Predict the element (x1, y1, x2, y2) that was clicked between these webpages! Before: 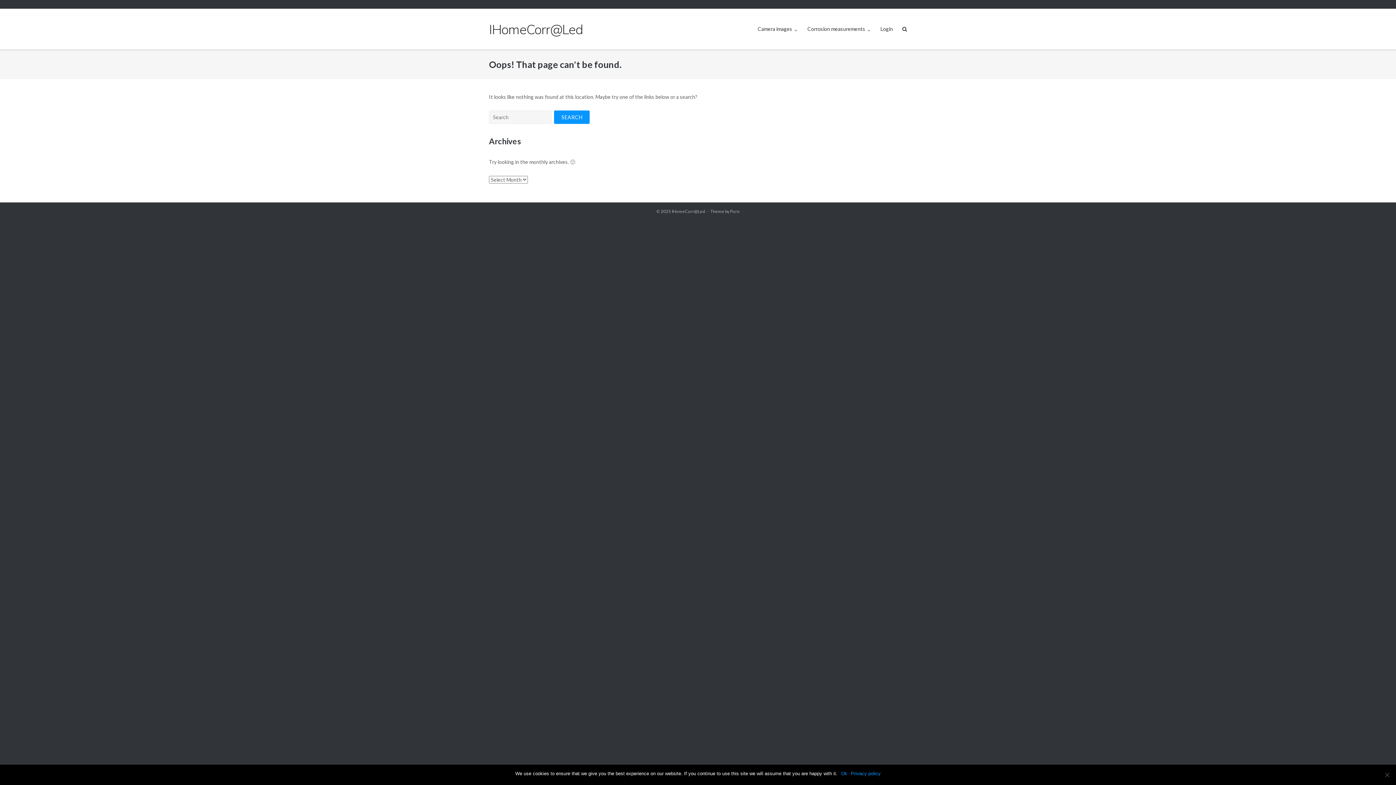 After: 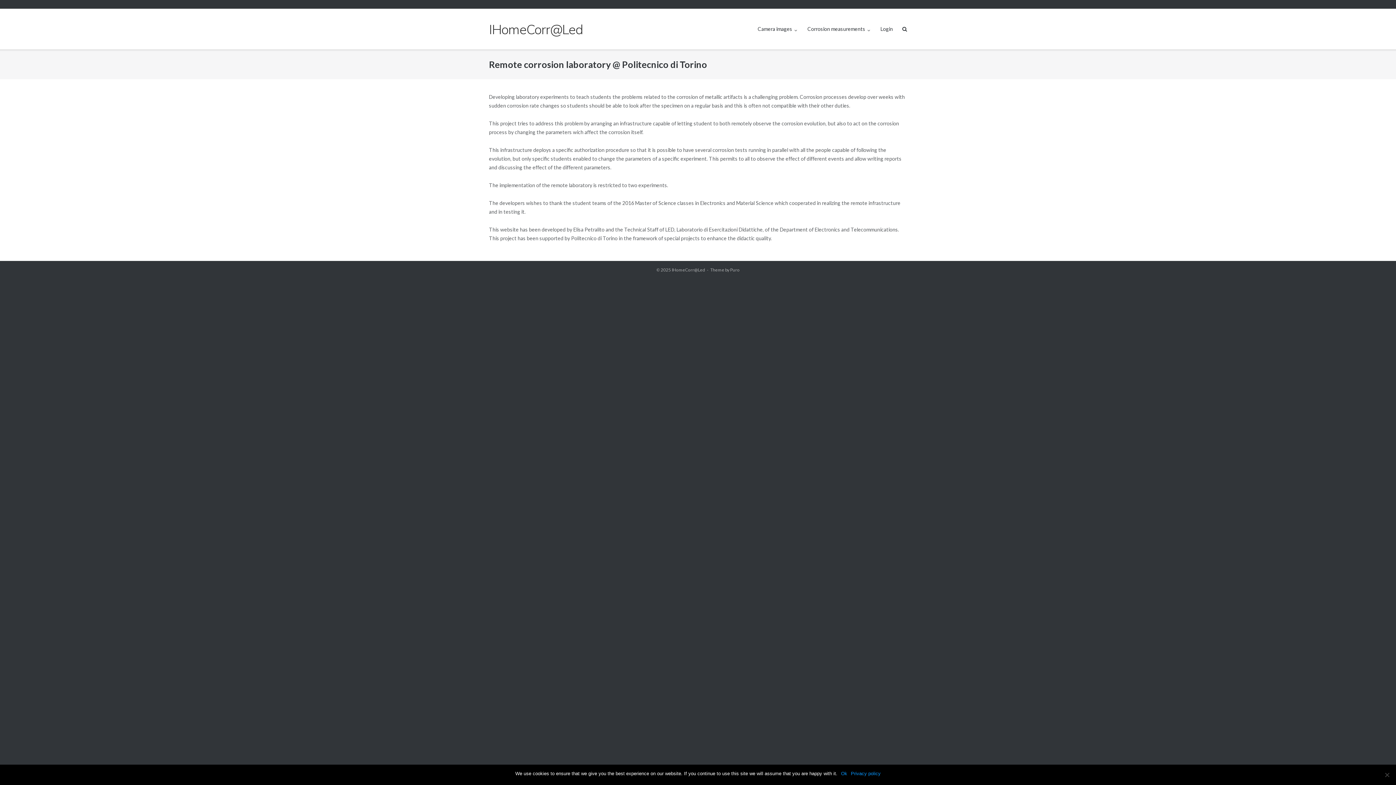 Action: label: IHomeCorr@Led bbox: (489, 20, 582, 37)